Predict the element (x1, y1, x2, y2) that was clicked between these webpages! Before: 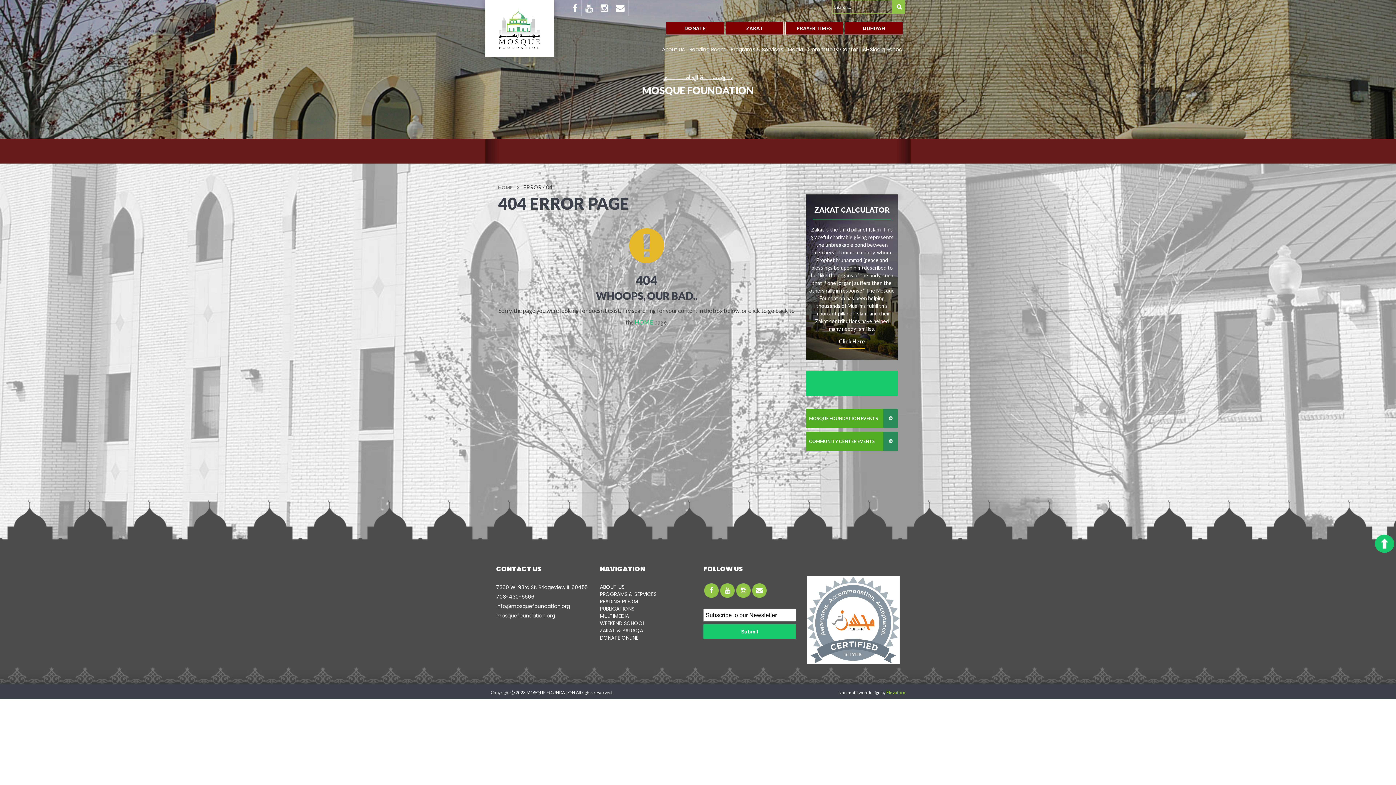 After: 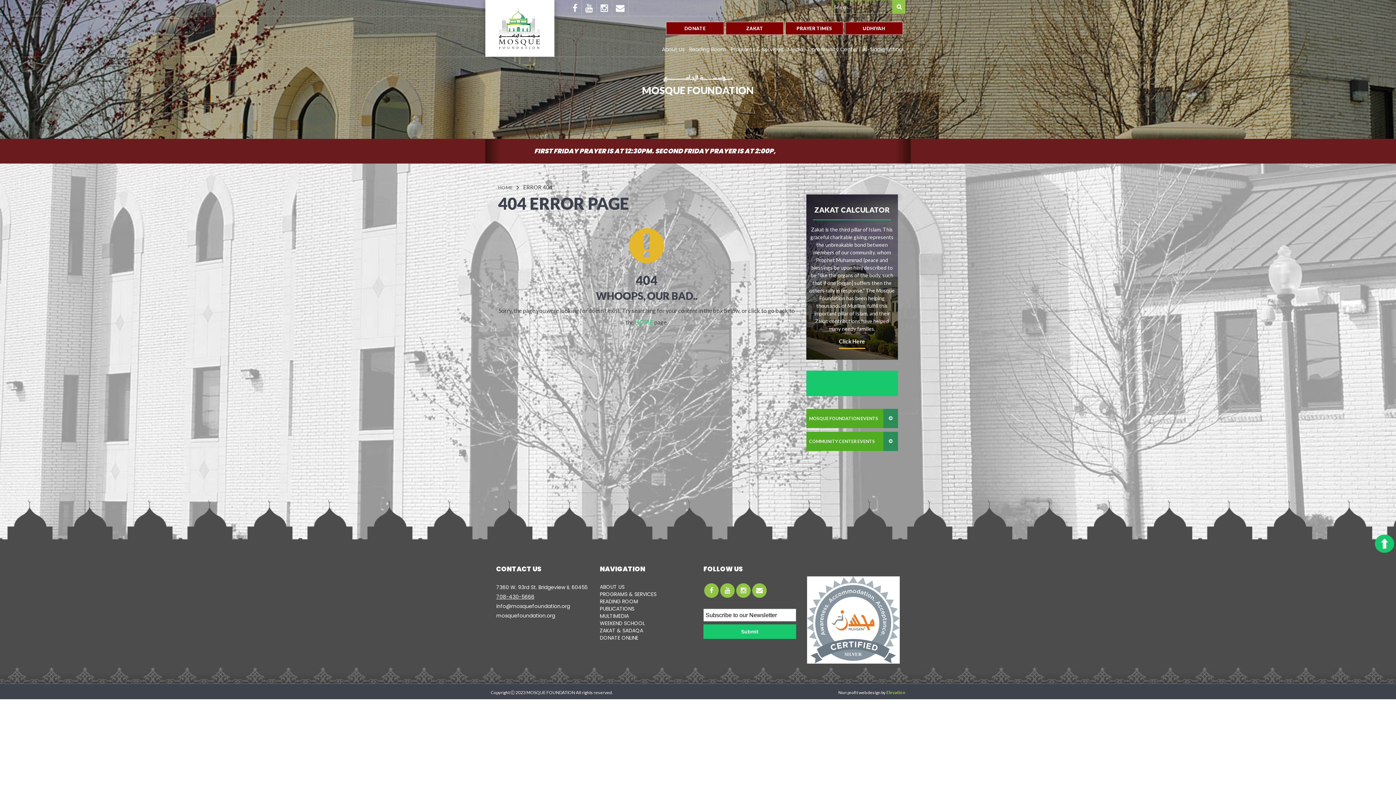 Action: label: 708-­430-5666 bbox: (496, 593, 534, 600)